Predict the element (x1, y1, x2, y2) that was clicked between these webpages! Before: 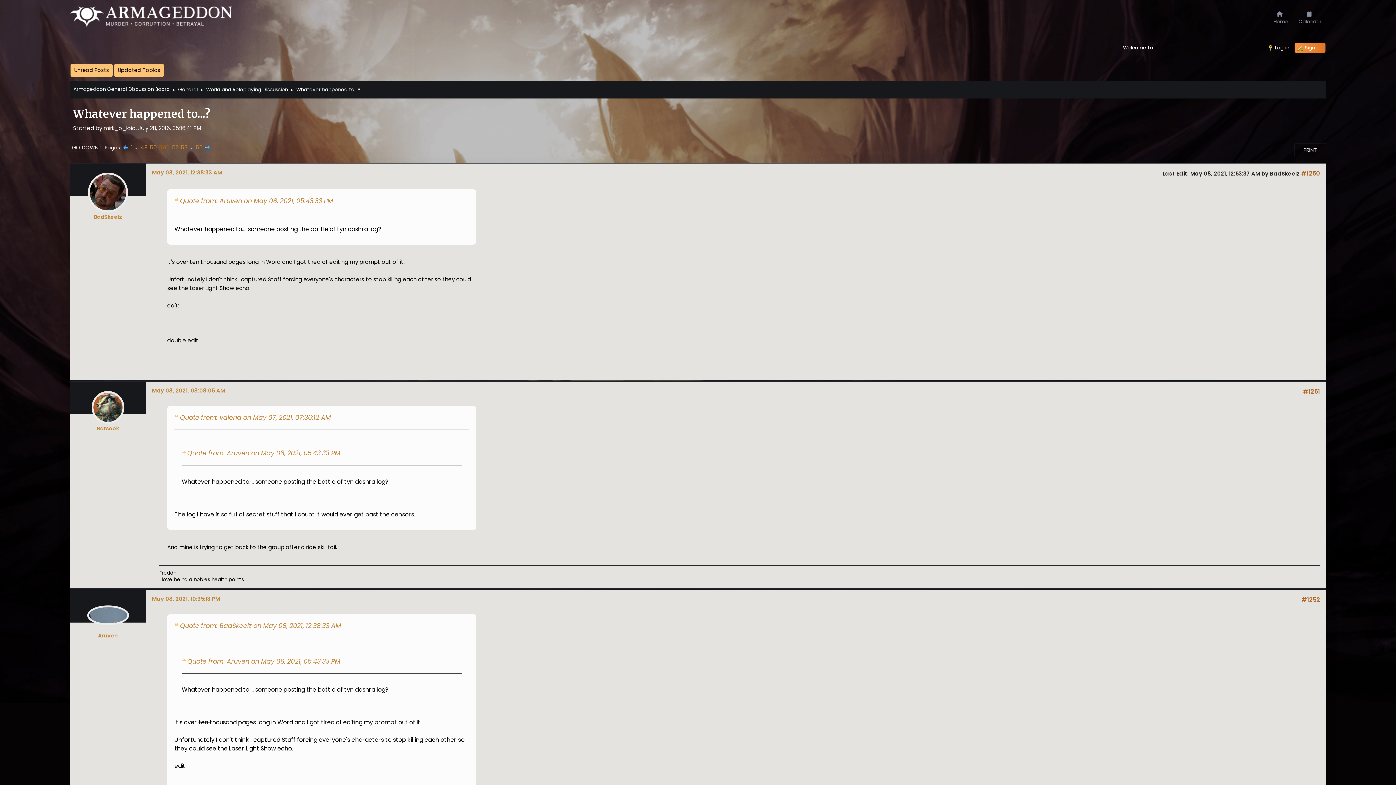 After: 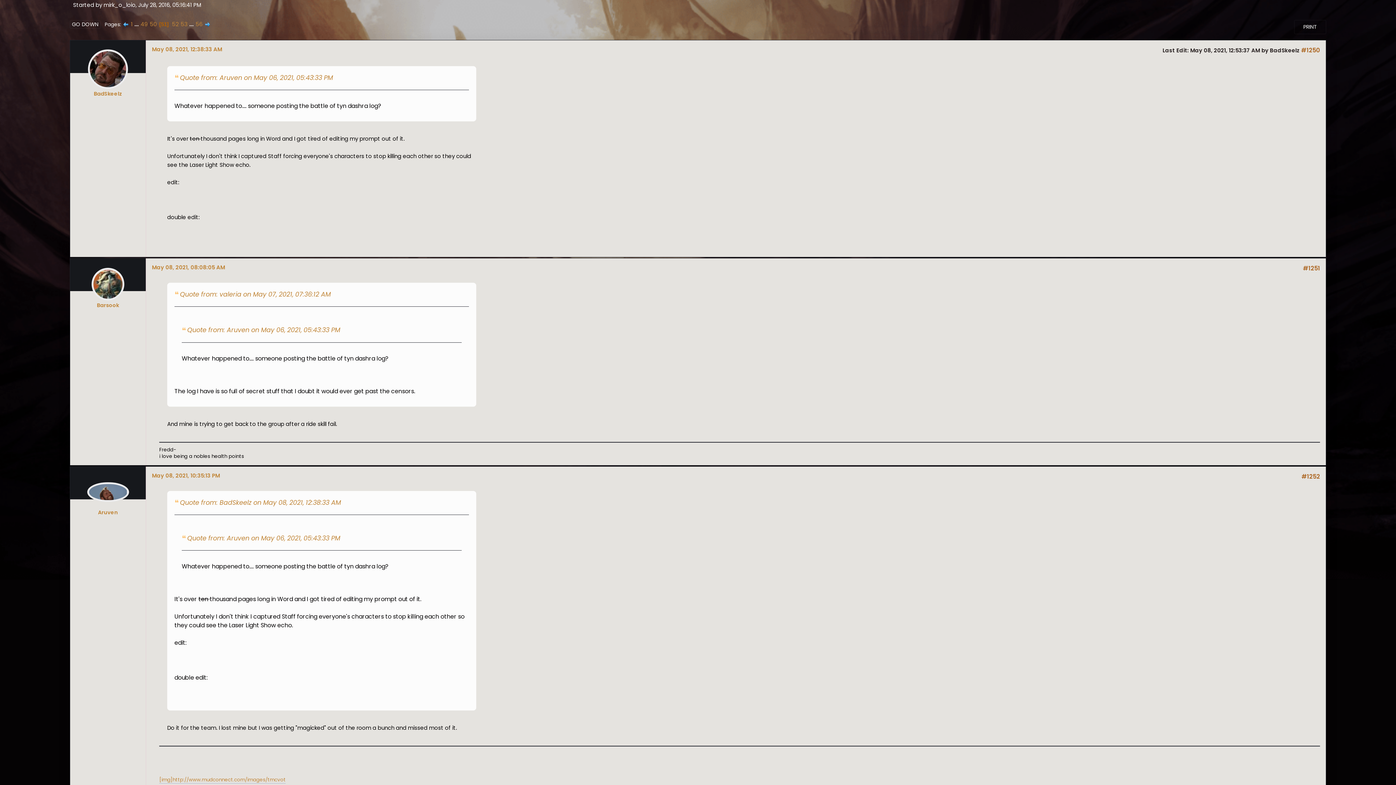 Action: label: Quote from: BadSkeelz on May 08, 2021, 12:38:33 AM bbox: (180, 621, 341, 630)